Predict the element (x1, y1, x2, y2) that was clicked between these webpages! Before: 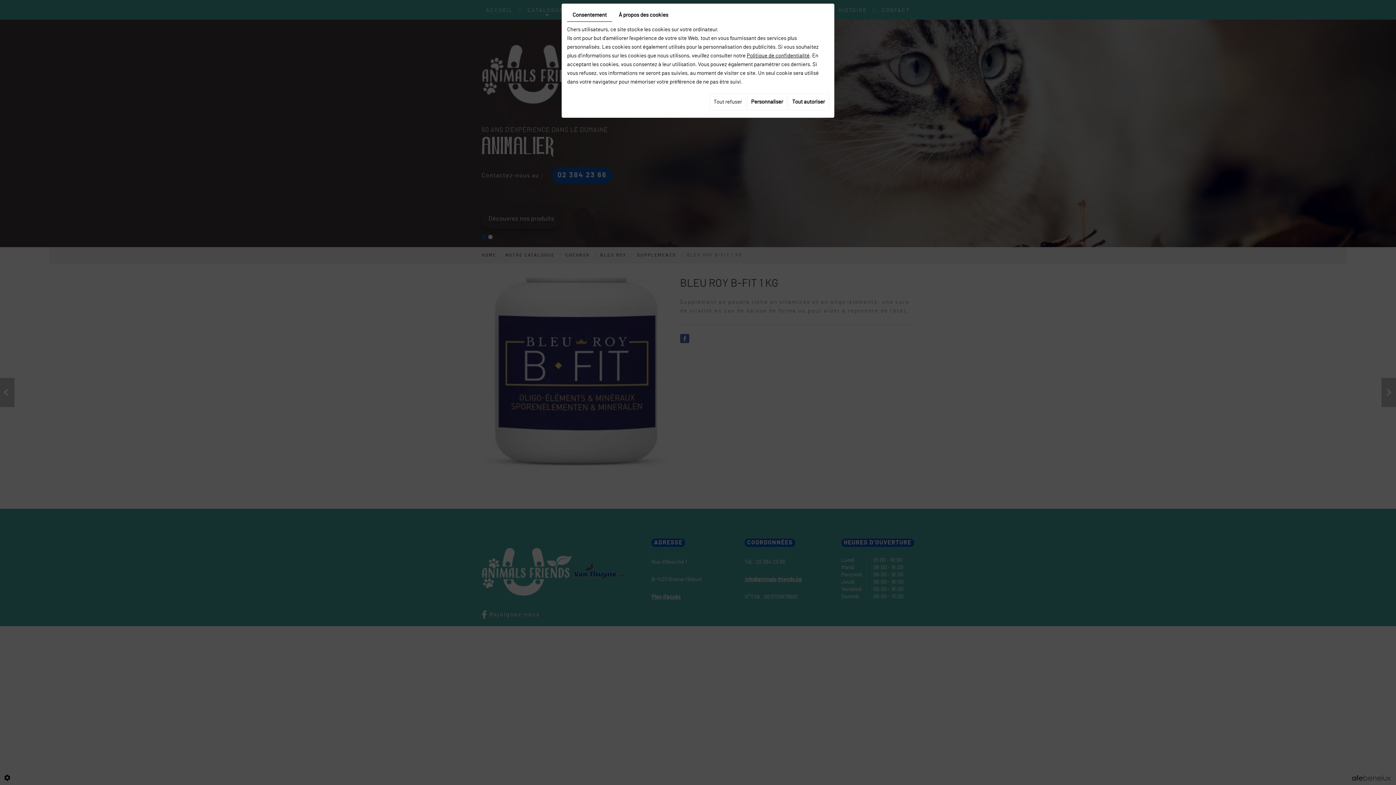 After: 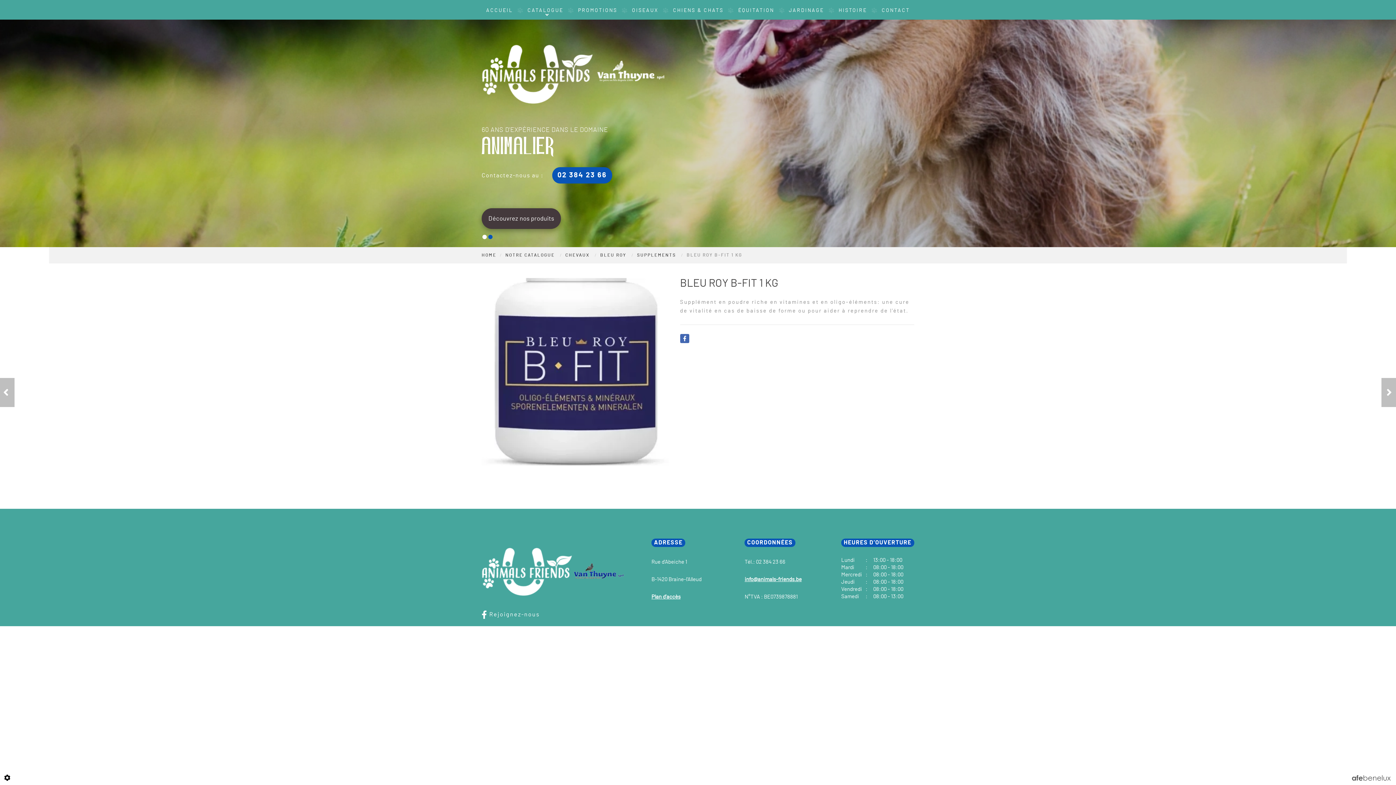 Action: bbox: (788, 93, 829, 110) label: Tout autoriser